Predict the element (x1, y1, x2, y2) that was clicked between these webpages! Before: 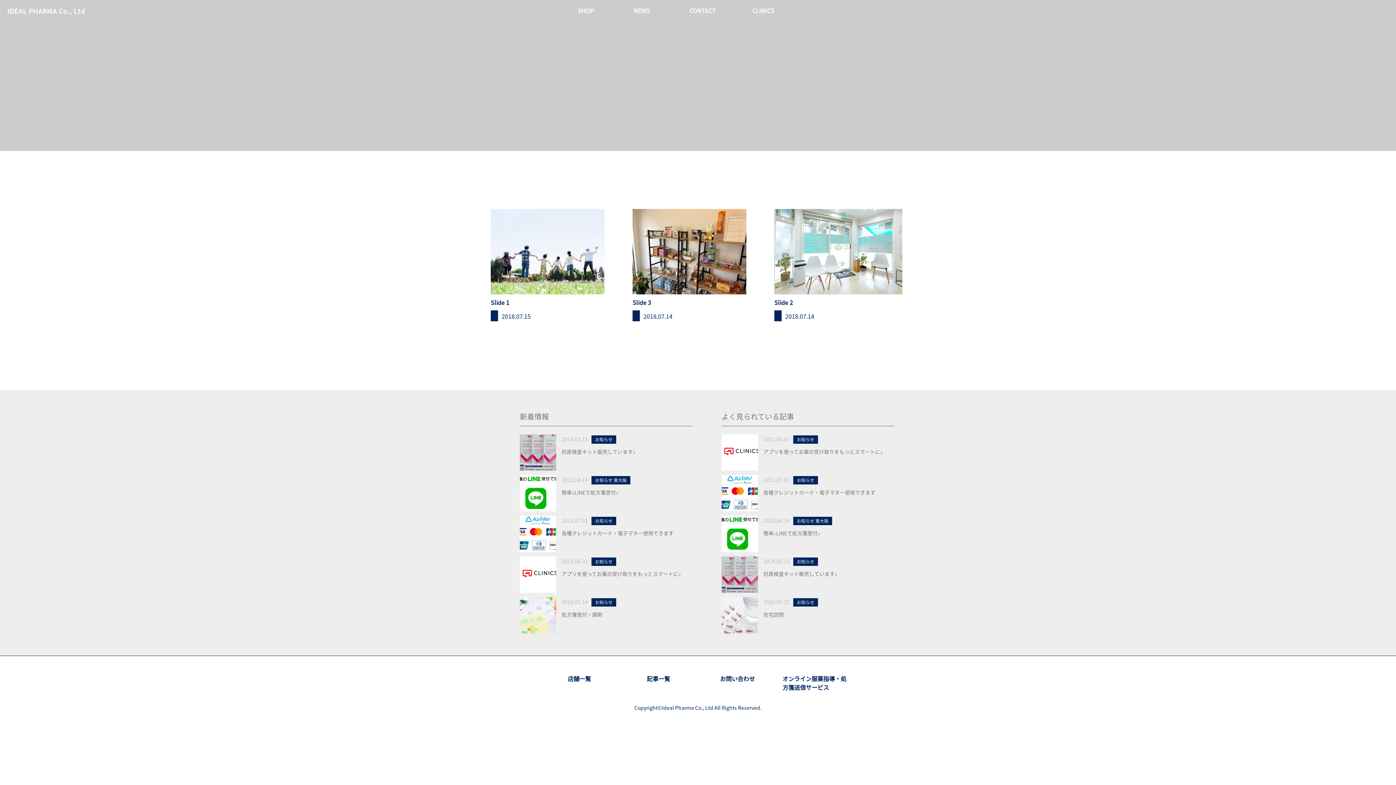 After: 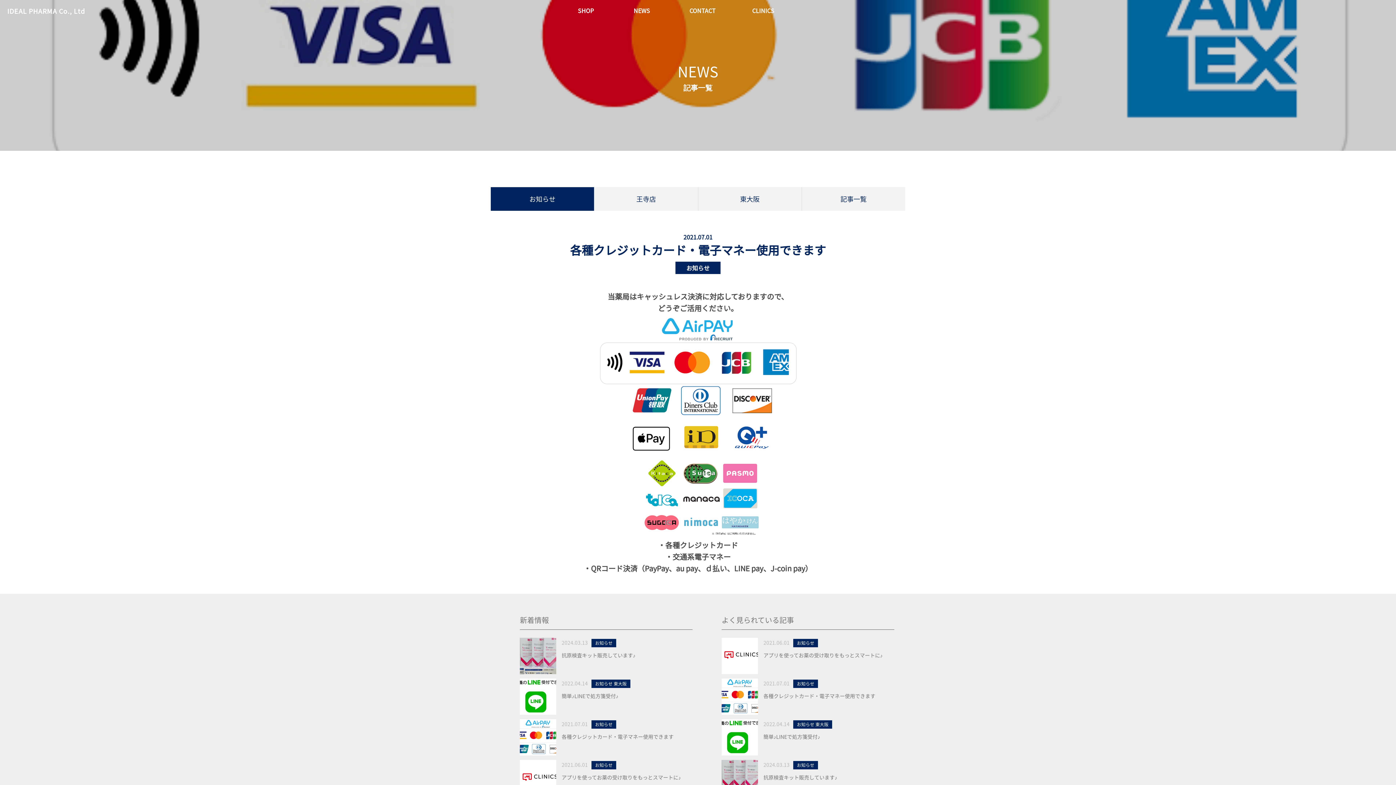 Action: bbox: (520, 528, 556, 537)